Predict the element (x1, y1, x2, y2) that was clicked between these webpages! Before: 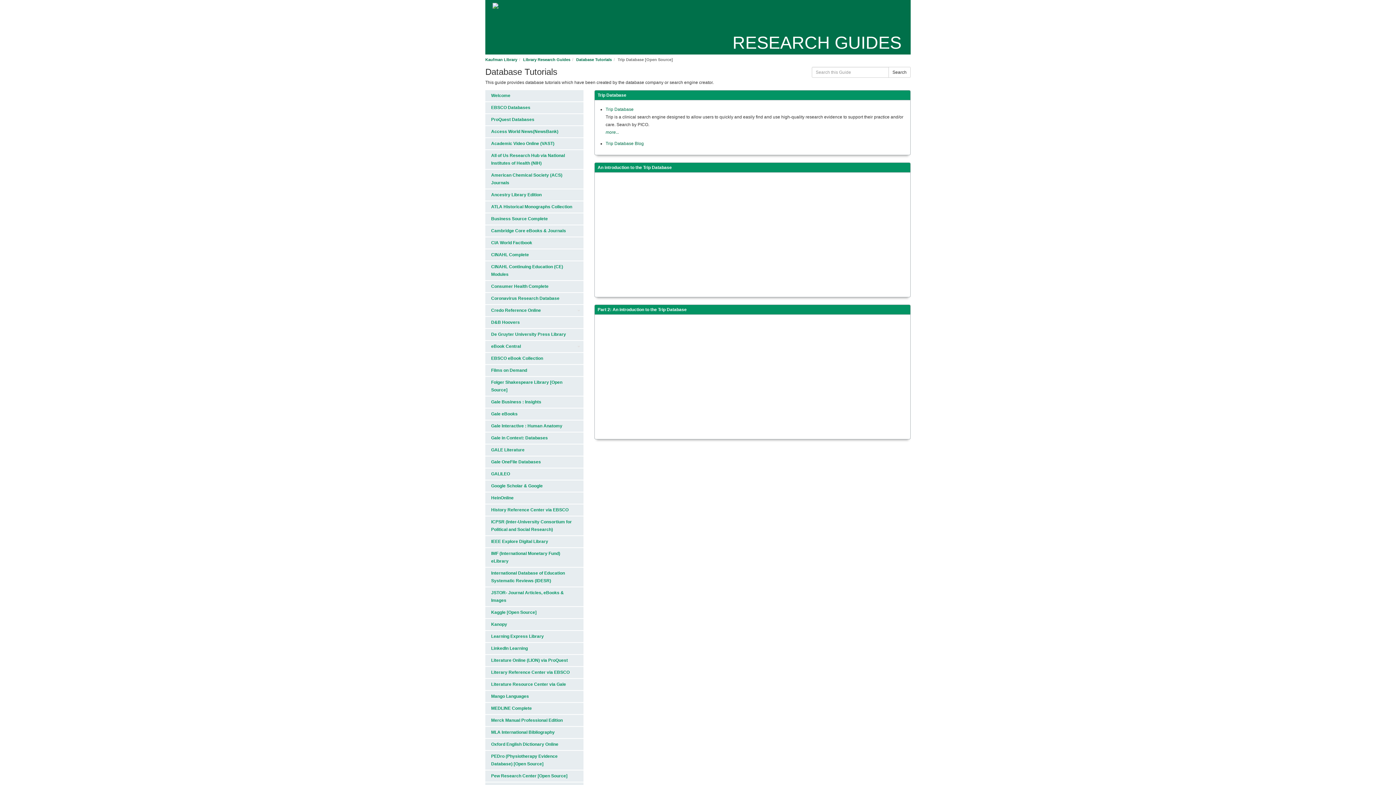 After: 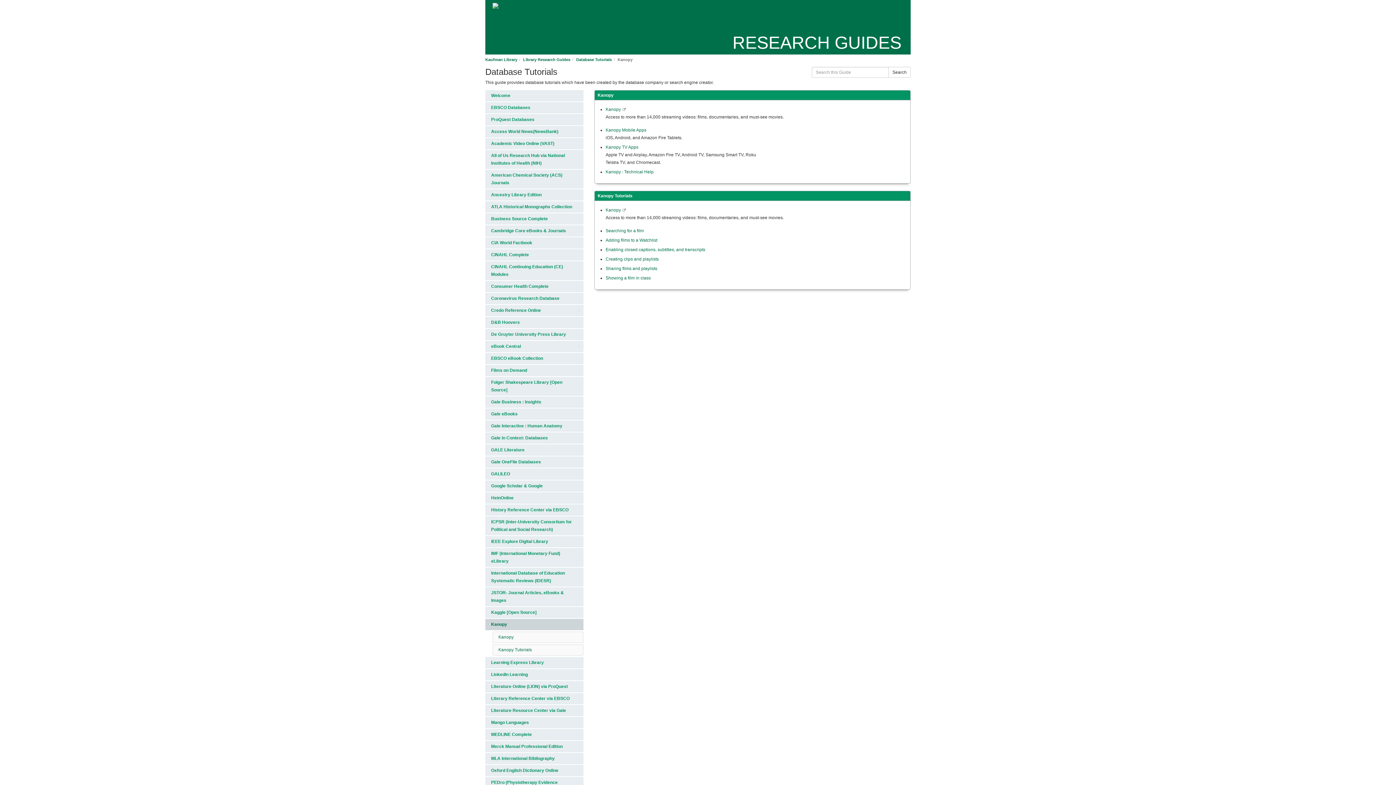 Action: label: Kanopy bbox: (485, 619, 583, 630)